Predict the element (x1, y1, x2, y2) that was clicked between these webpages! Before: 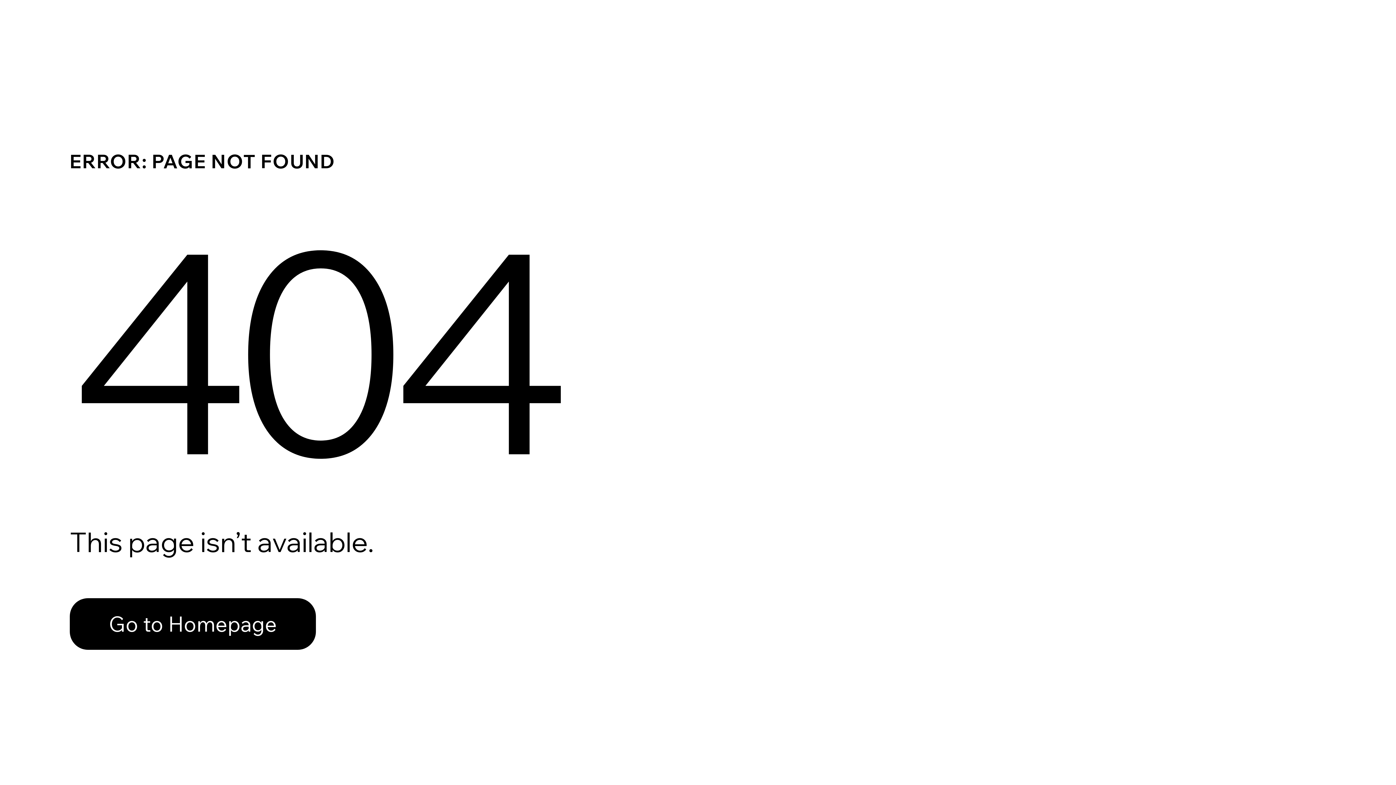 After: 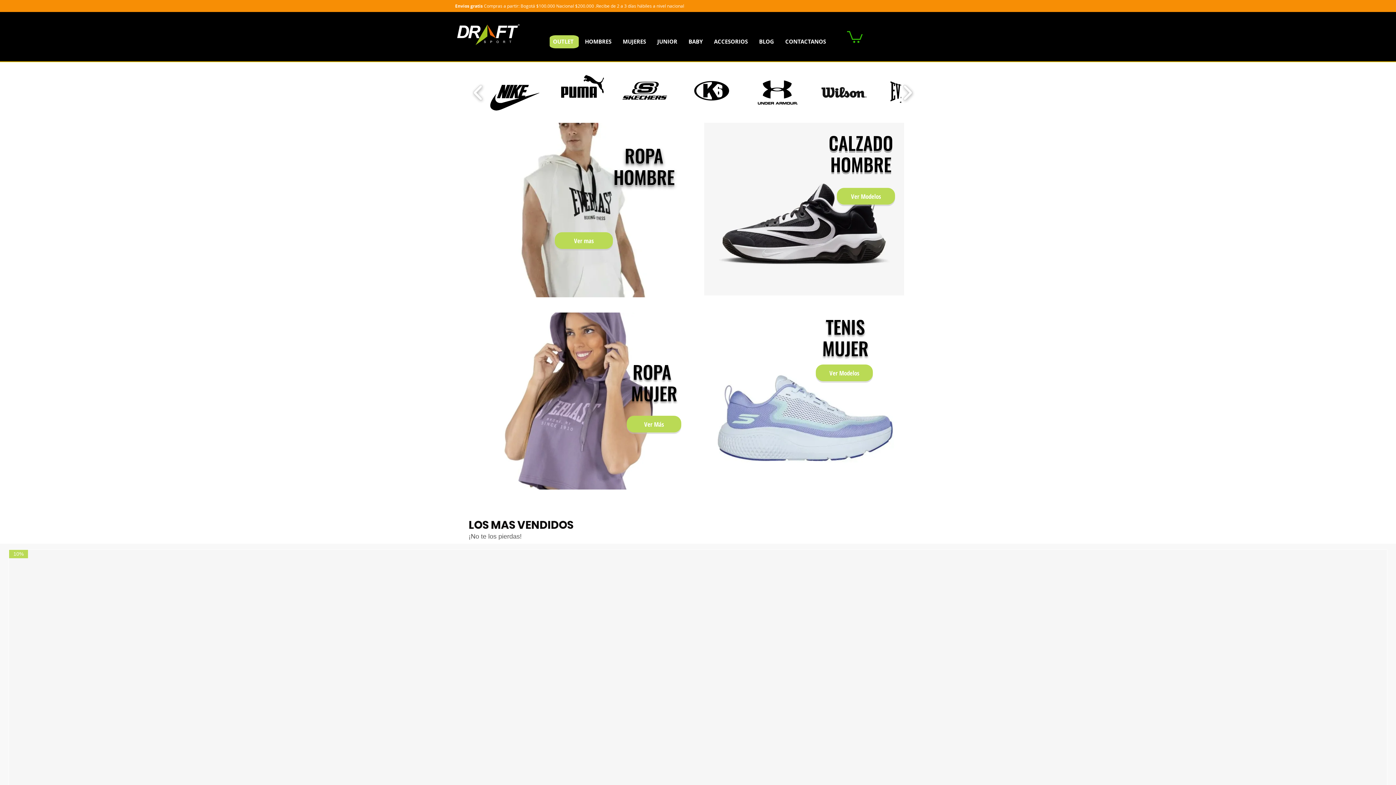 Action: bbox: (69, 598, 316, 650) label: Go to Homepage